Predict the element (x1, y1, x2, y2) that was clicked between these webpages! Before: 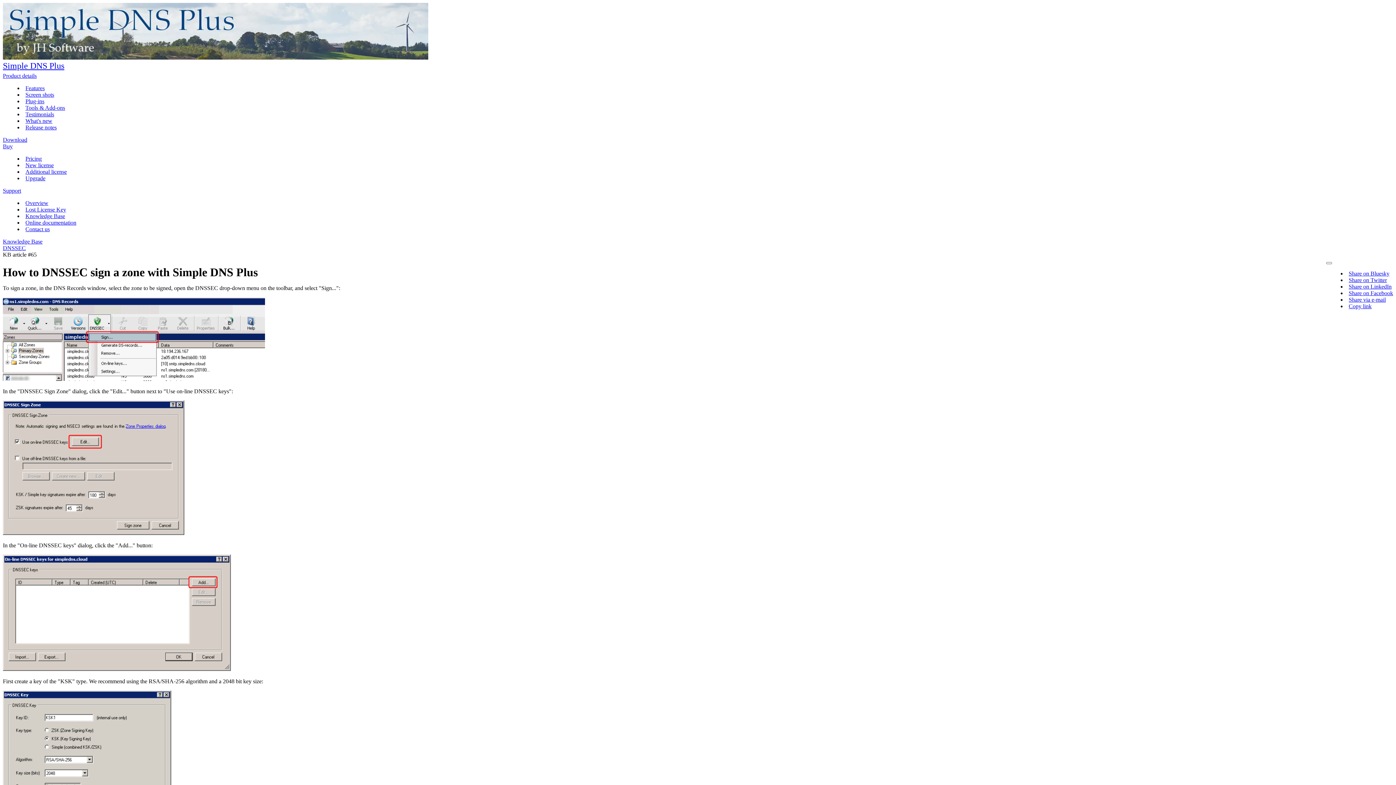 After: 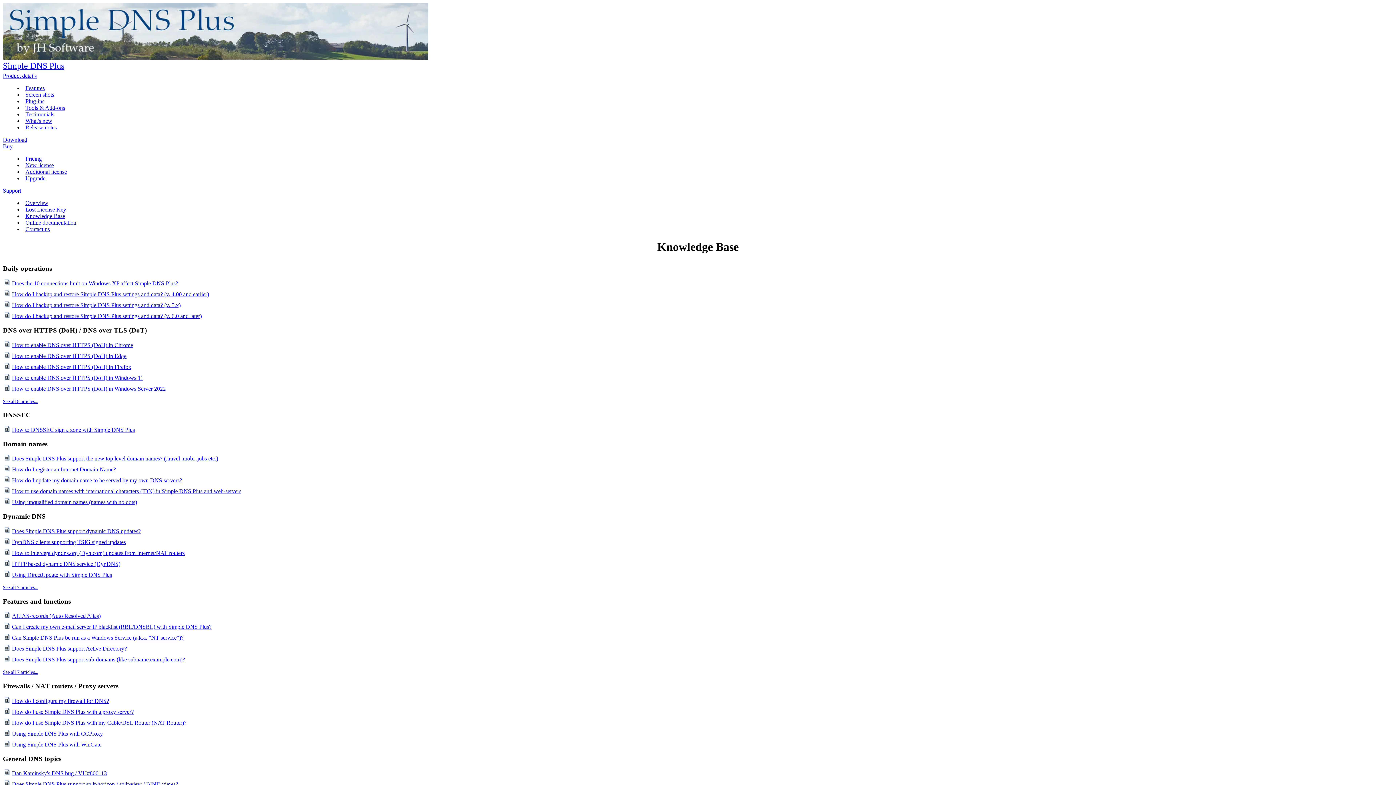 Action: label: Knowledge Base bbox: (2, 238, 42, 244)